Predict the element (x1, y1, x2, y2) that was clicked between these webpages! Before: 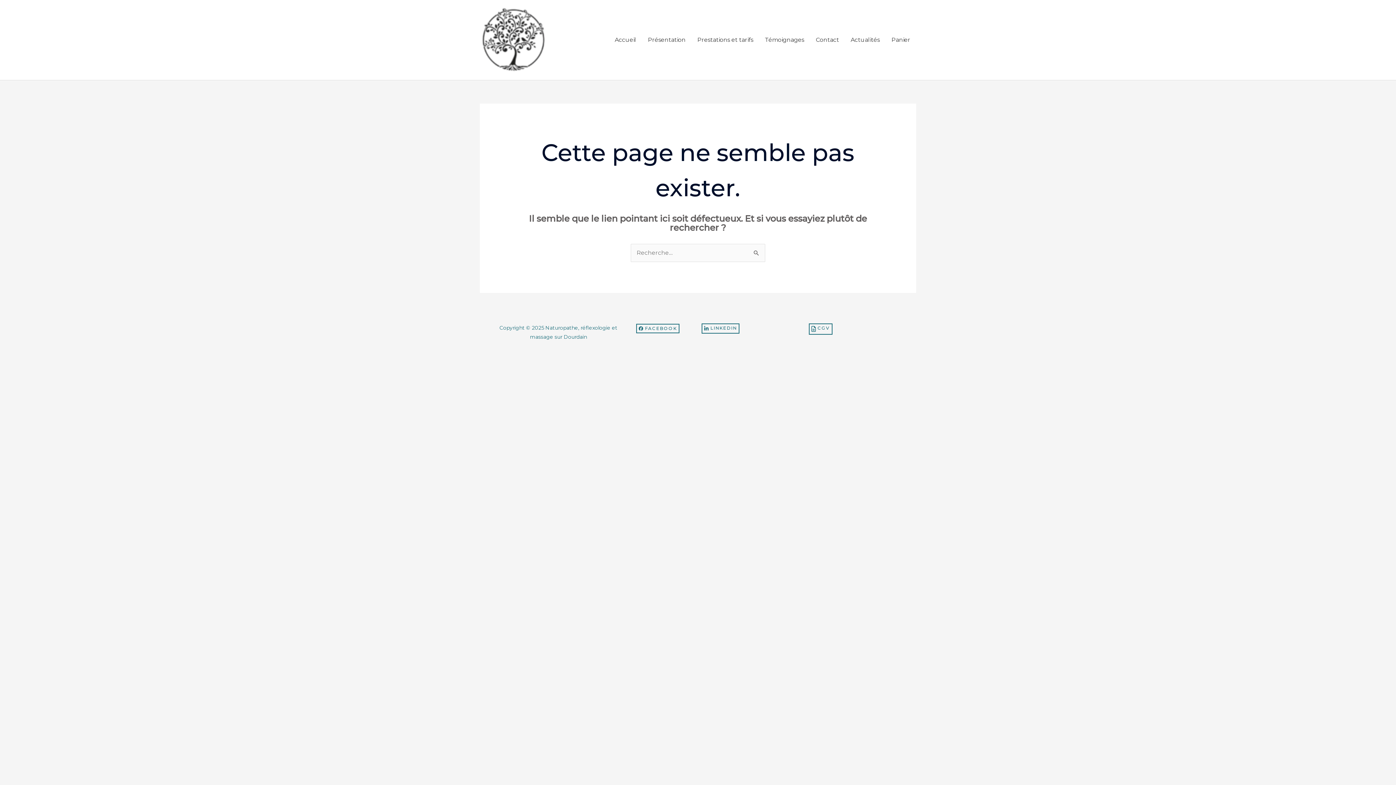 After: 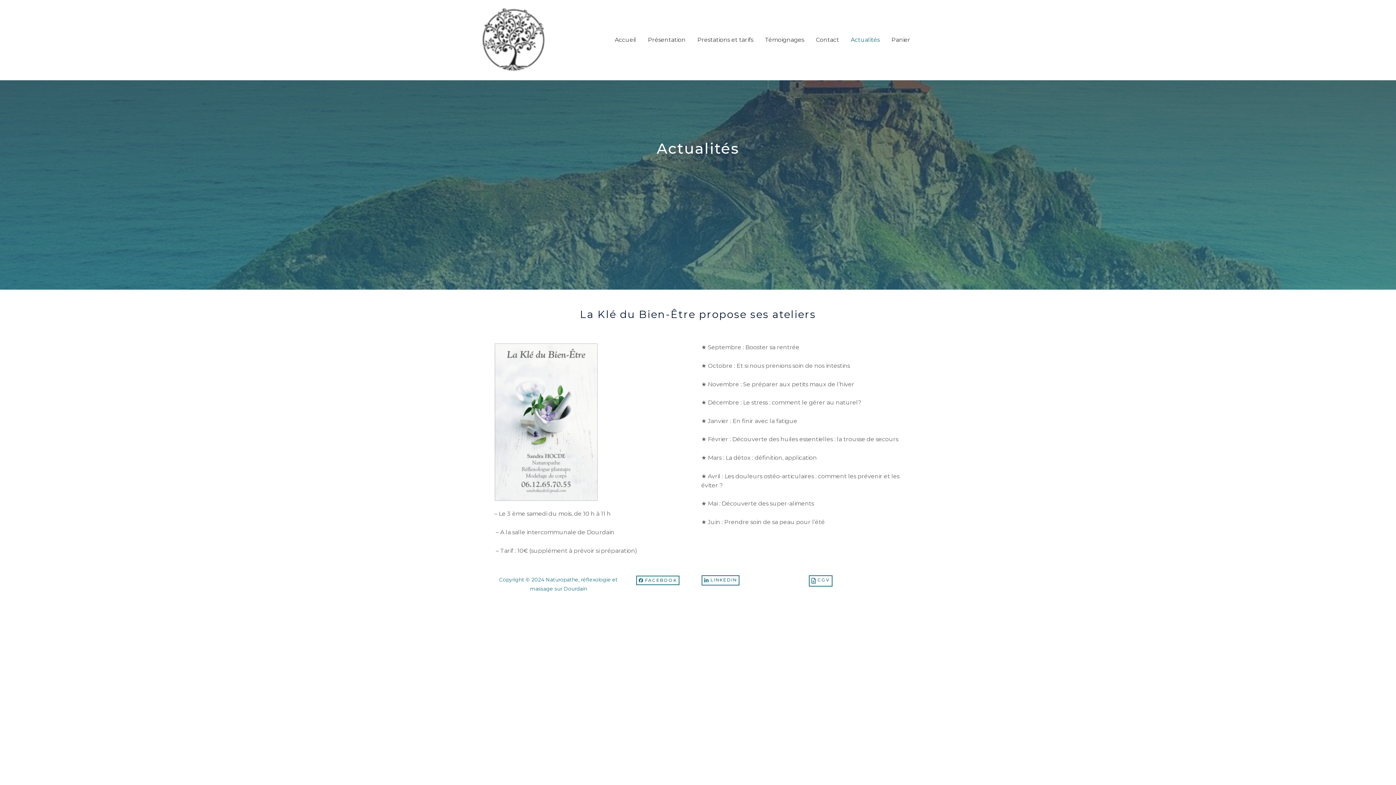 Action: label: Actualités bbox: (845, 28, 885, 51)